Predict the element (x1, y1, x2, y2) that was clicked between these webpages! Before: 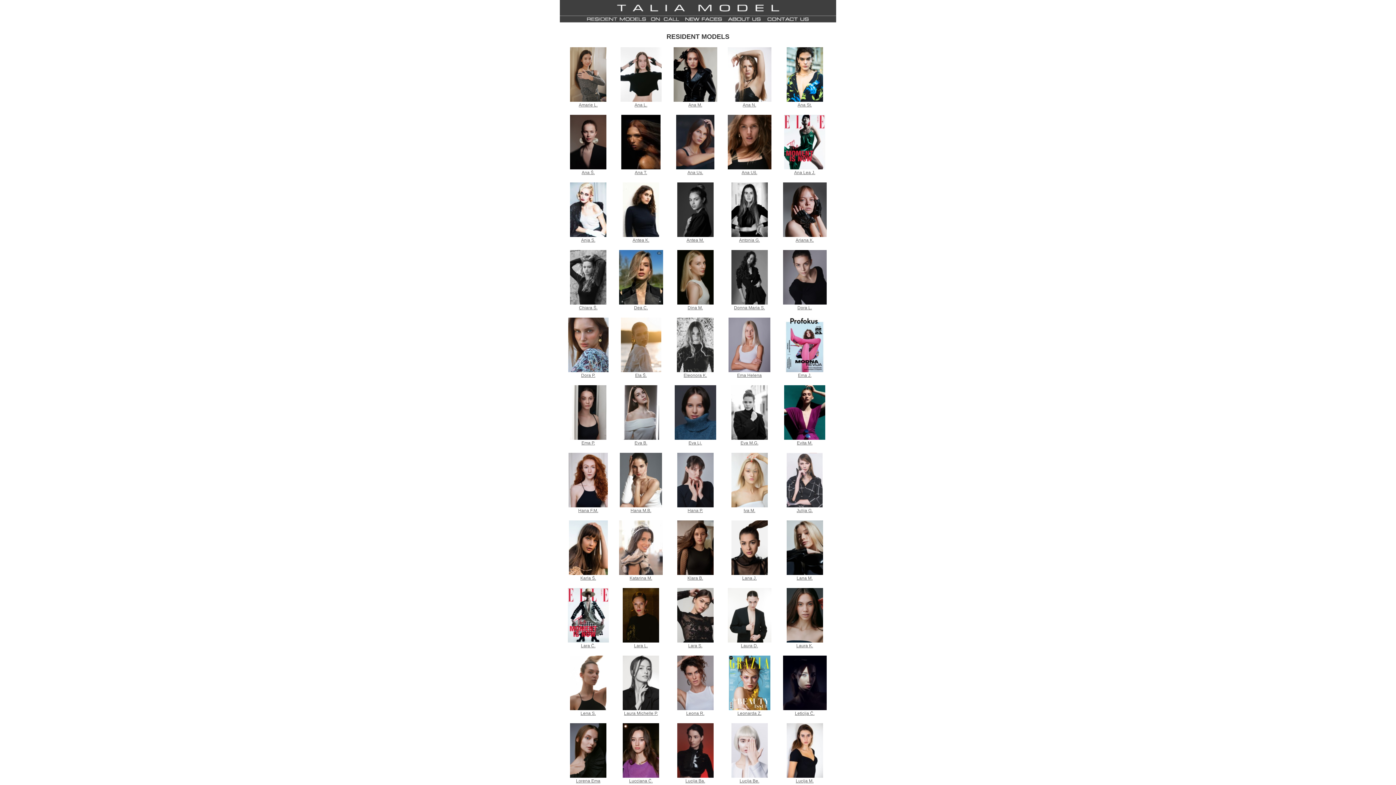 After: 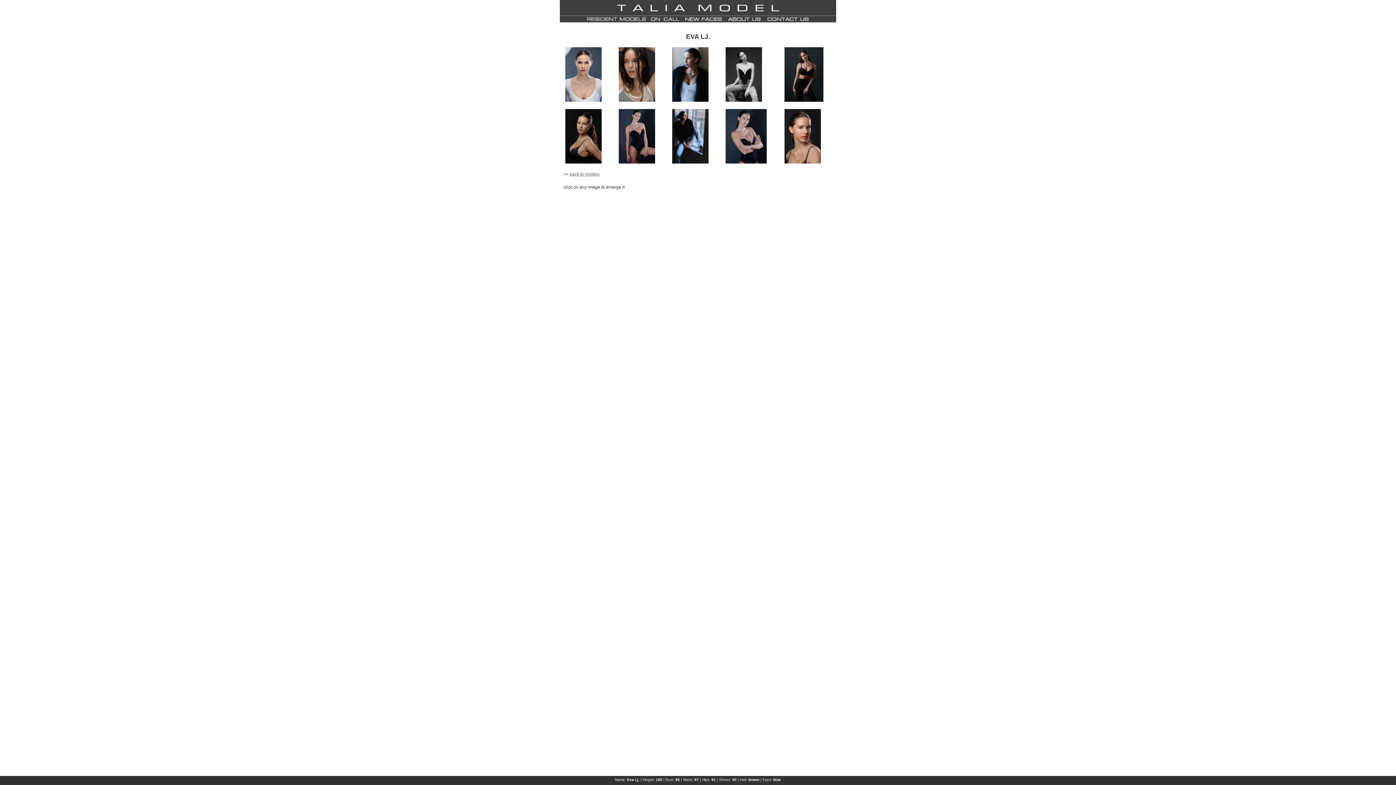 Action: bbox: (688, 440, 702, 445) label: Eva Lj.